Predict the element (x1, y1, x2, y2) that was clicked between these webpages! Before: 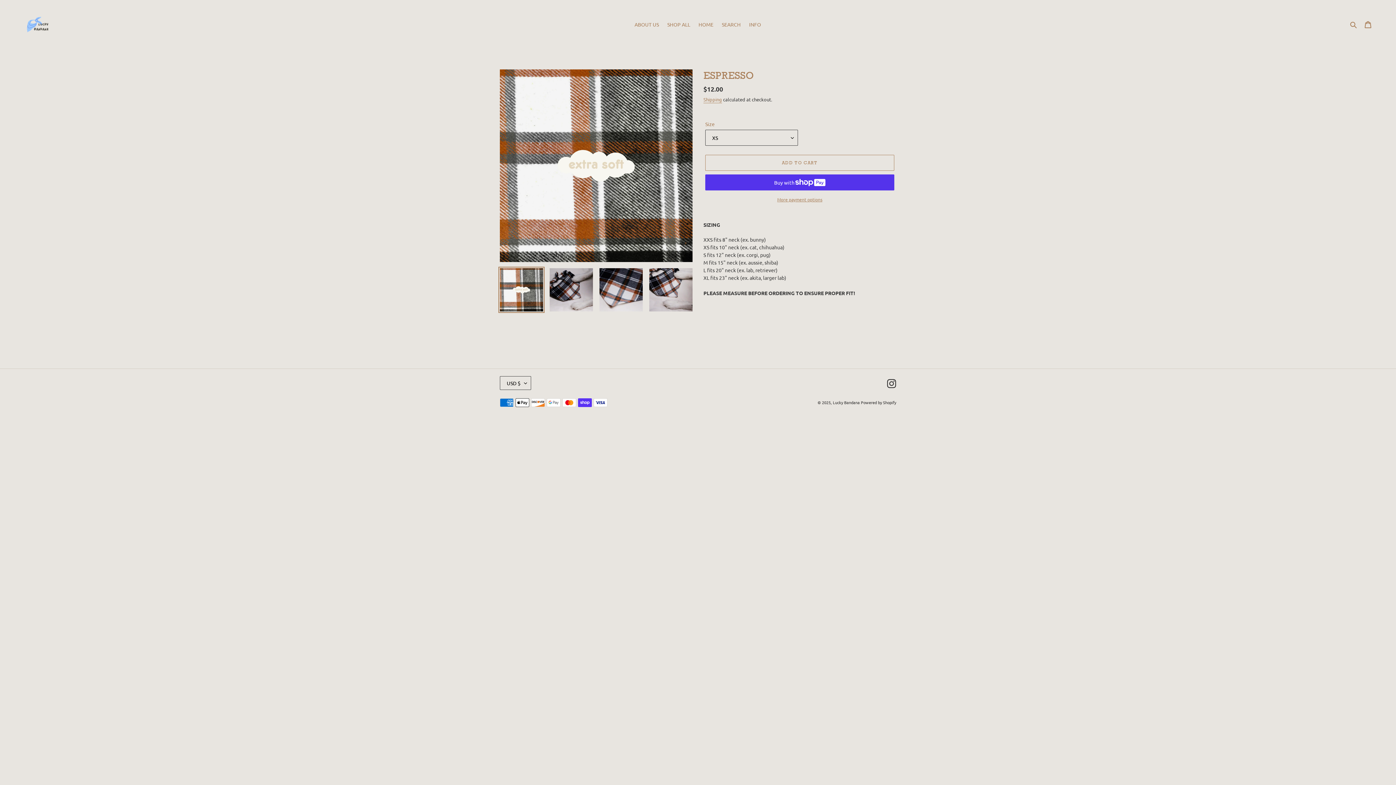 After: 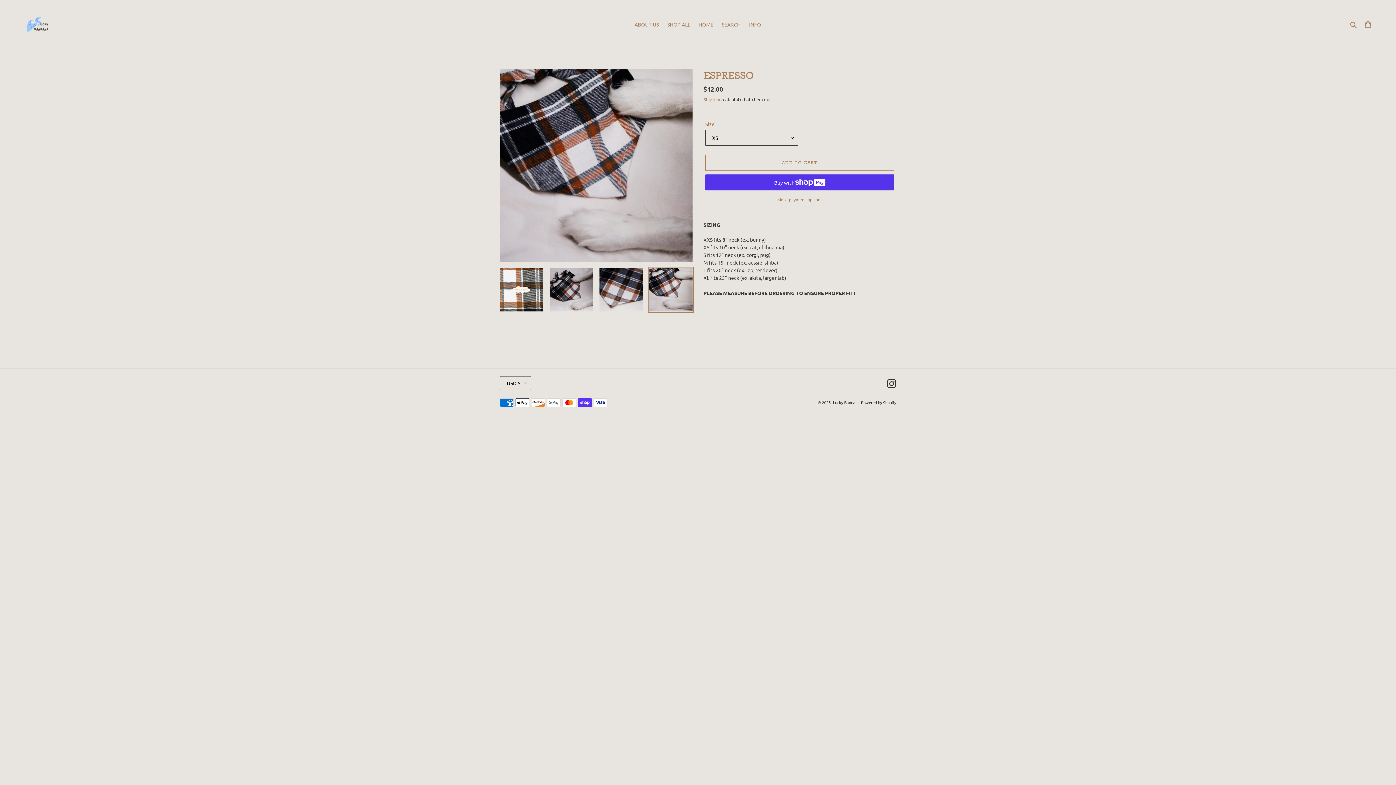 Action: bbox: (648, 266, 694, 313)